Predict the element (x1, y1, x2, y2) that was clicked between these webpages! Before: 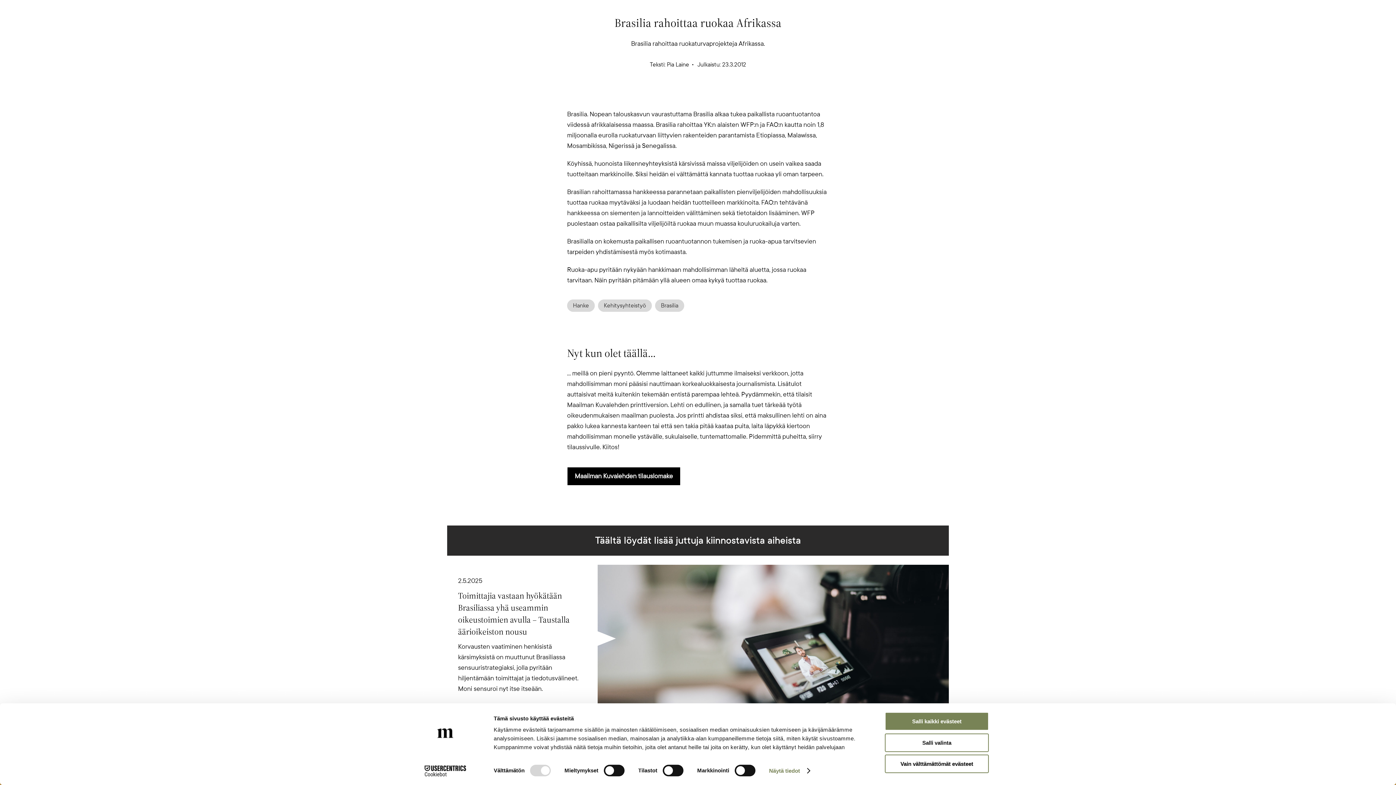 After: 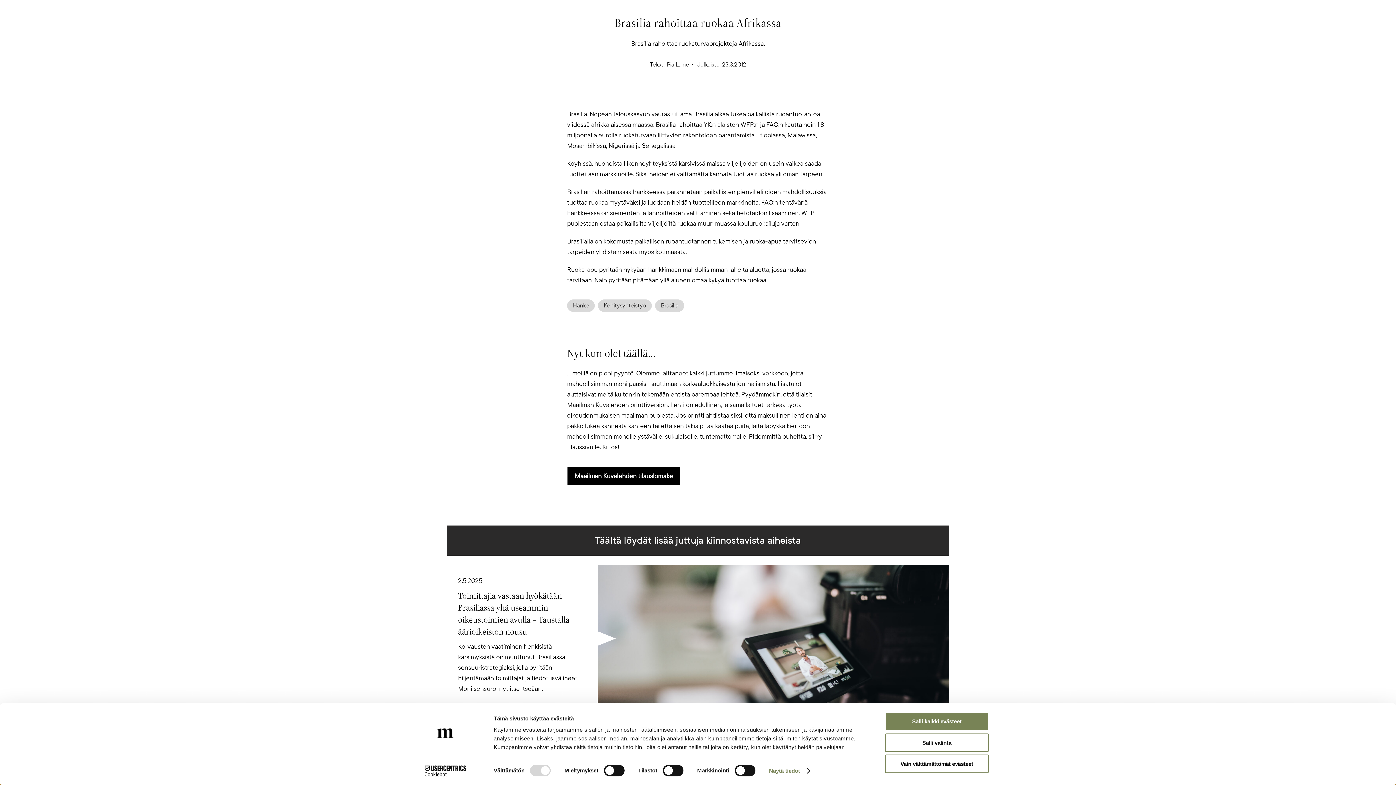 Action: bbox: (700, 94, 718, 103)